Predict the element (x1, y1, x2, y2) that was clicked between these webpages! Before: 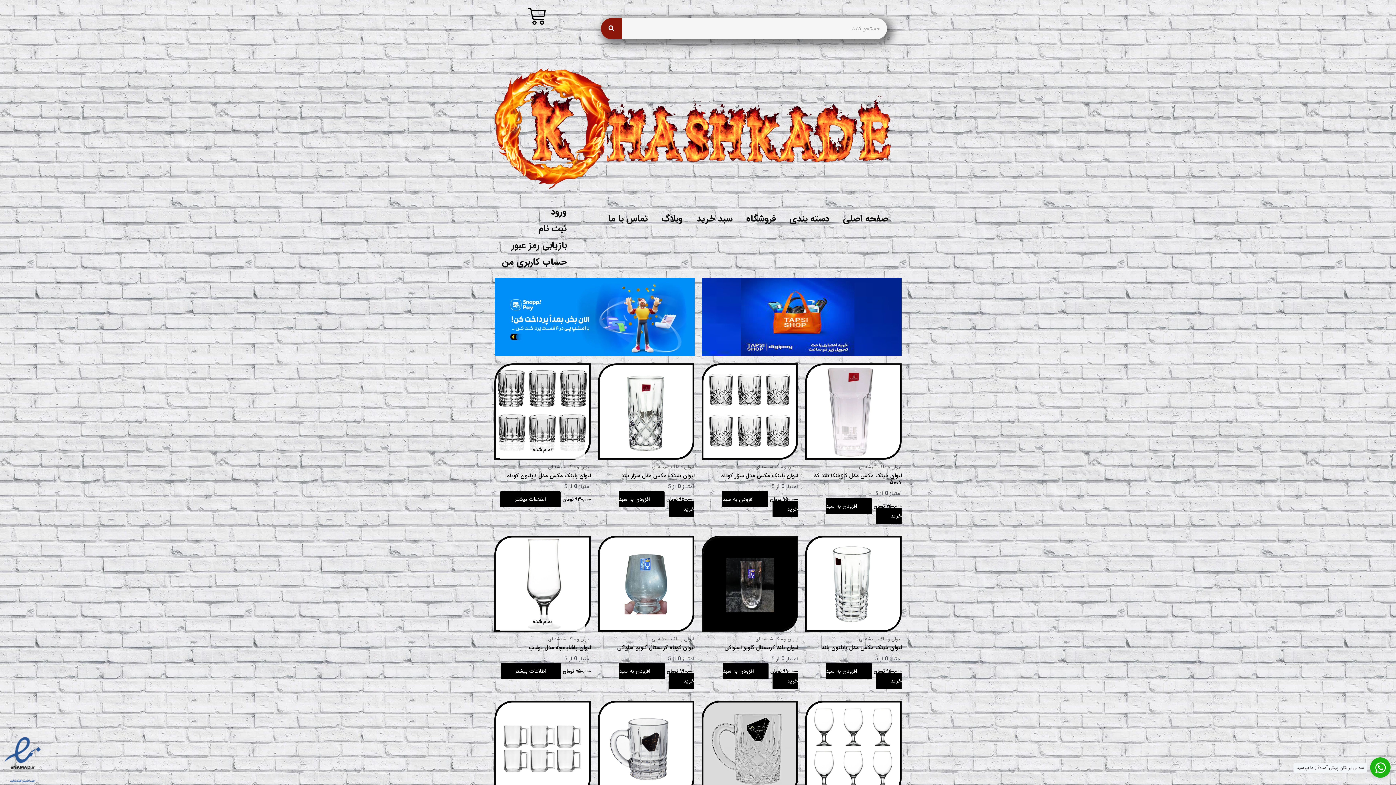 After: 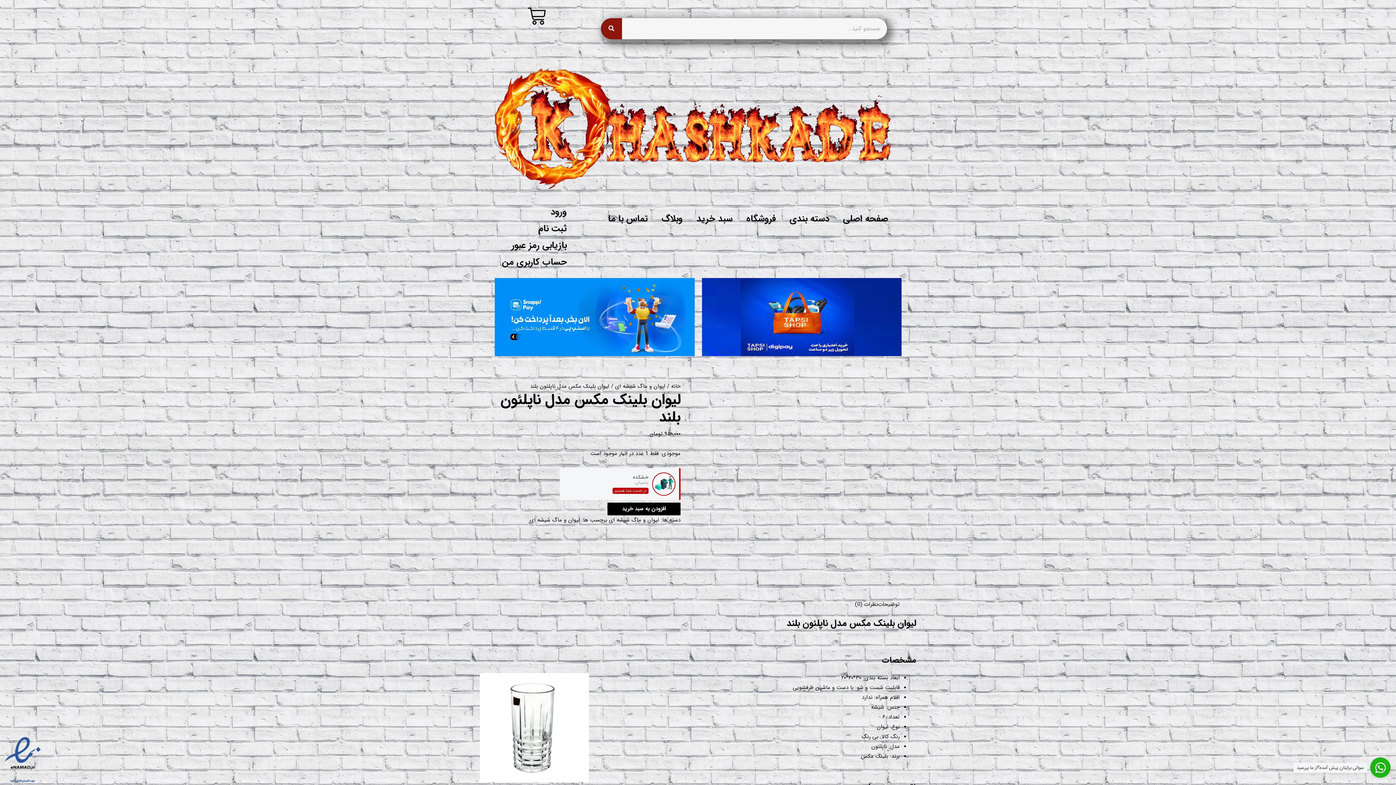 Action: bbox: (805, 535, 901, 636)